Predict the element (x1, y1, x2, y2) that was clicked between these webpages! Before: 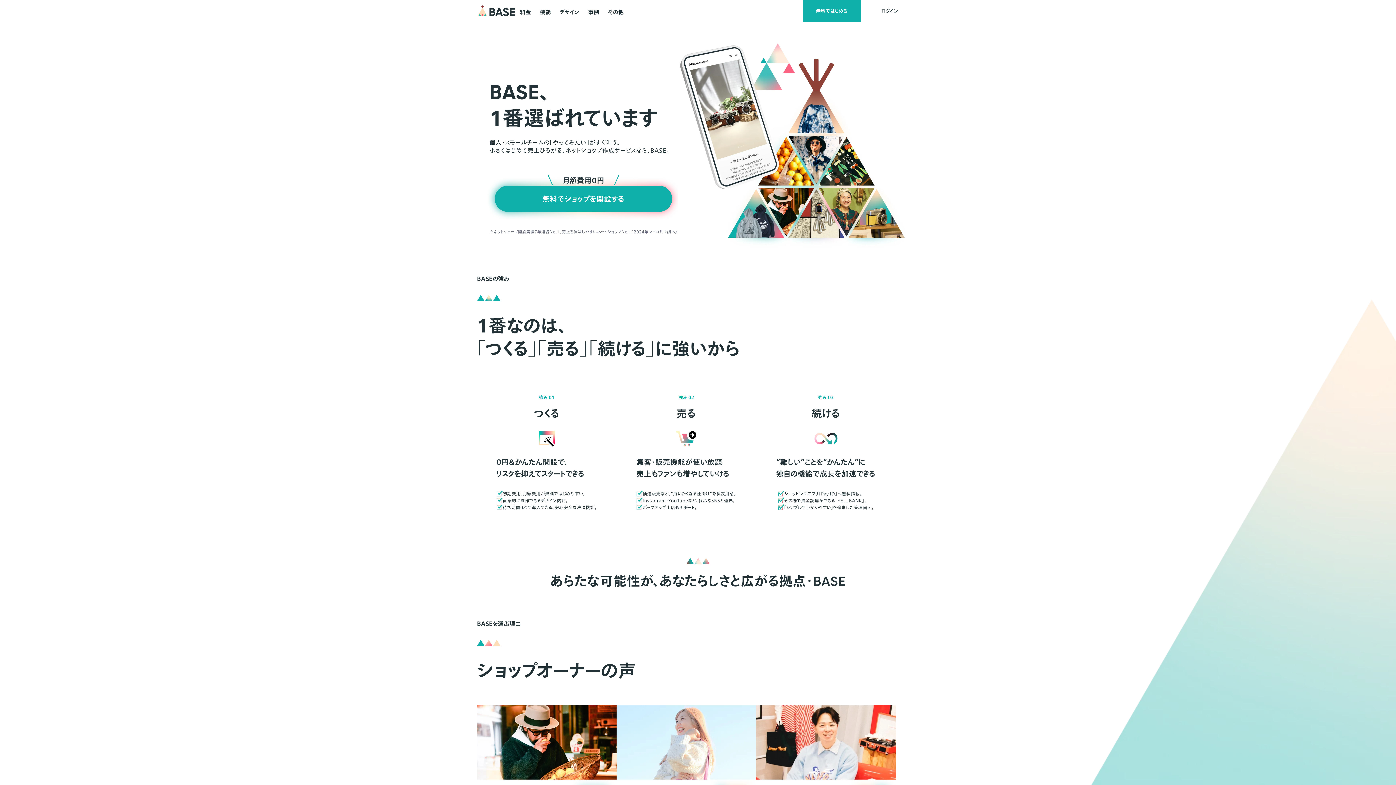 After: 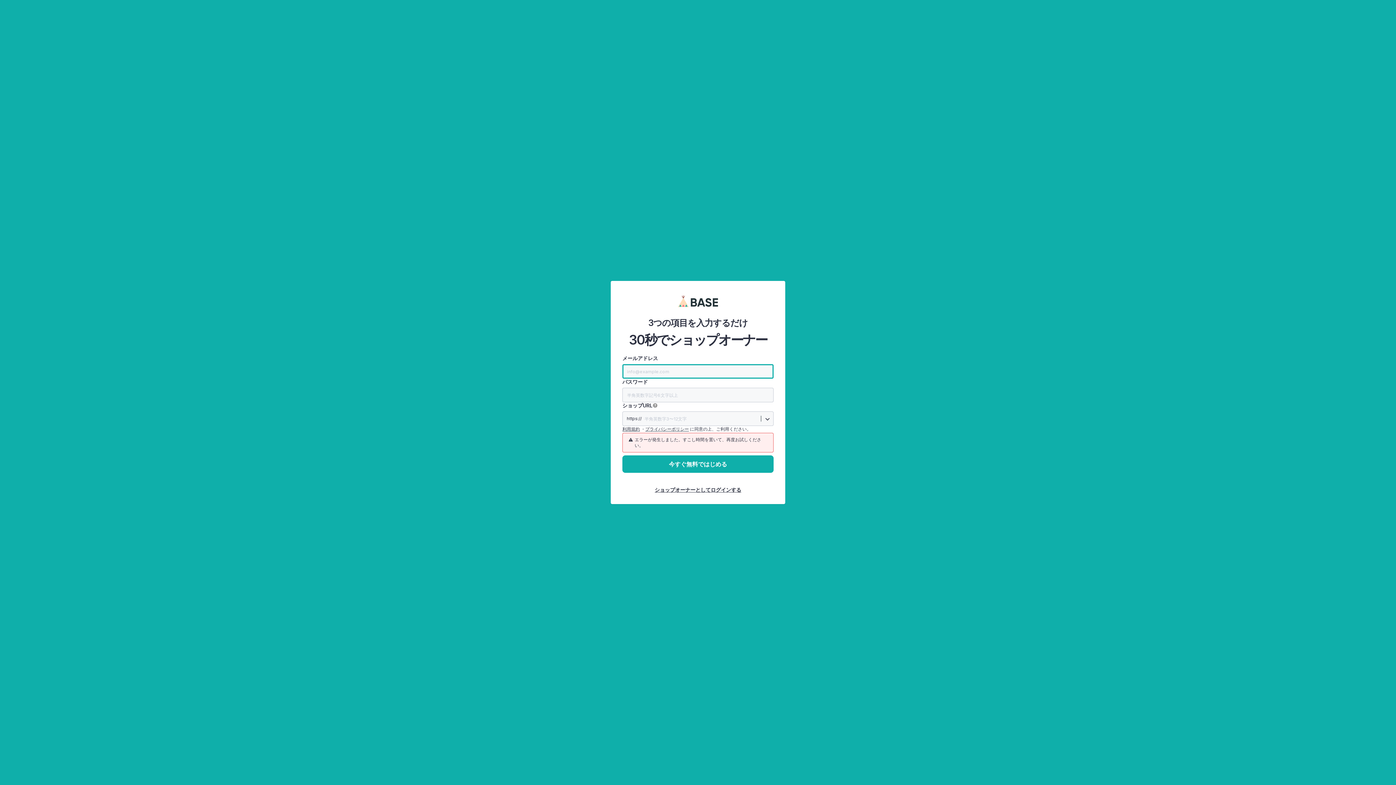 Action: label: 無料ではじめる bbox: (802, 0, 861, 21)